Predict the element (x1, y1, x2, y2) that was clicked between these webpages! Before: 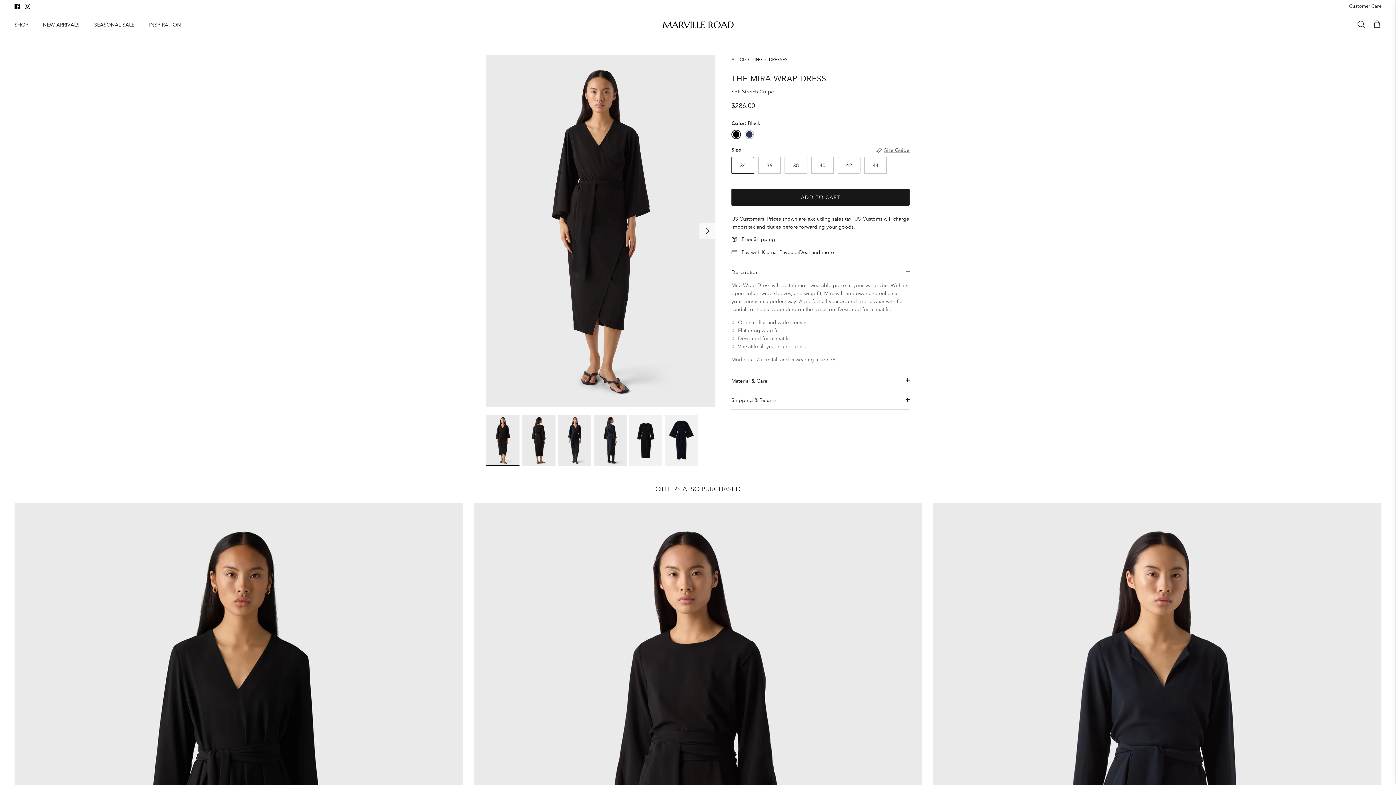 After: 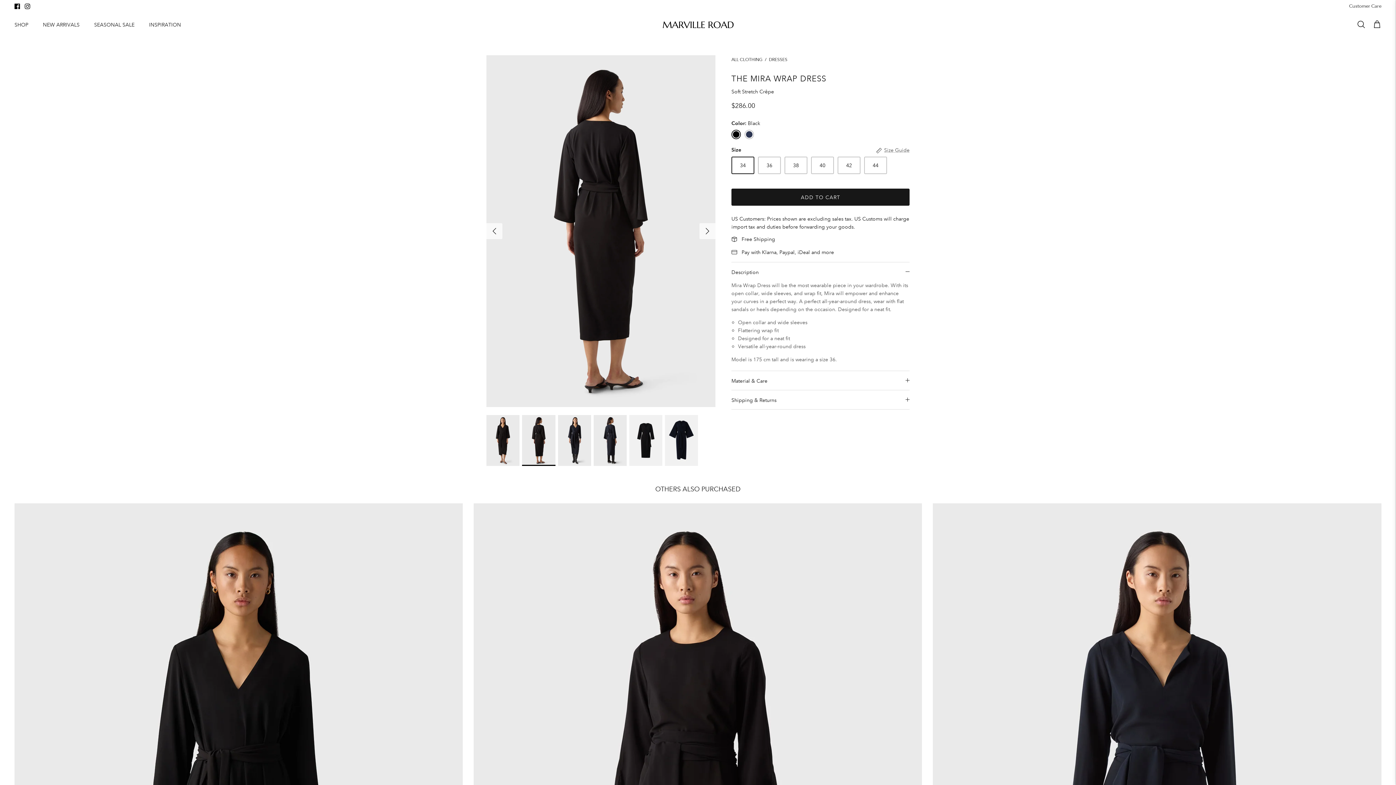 Action: bbox: (522, 415, 555, 466)